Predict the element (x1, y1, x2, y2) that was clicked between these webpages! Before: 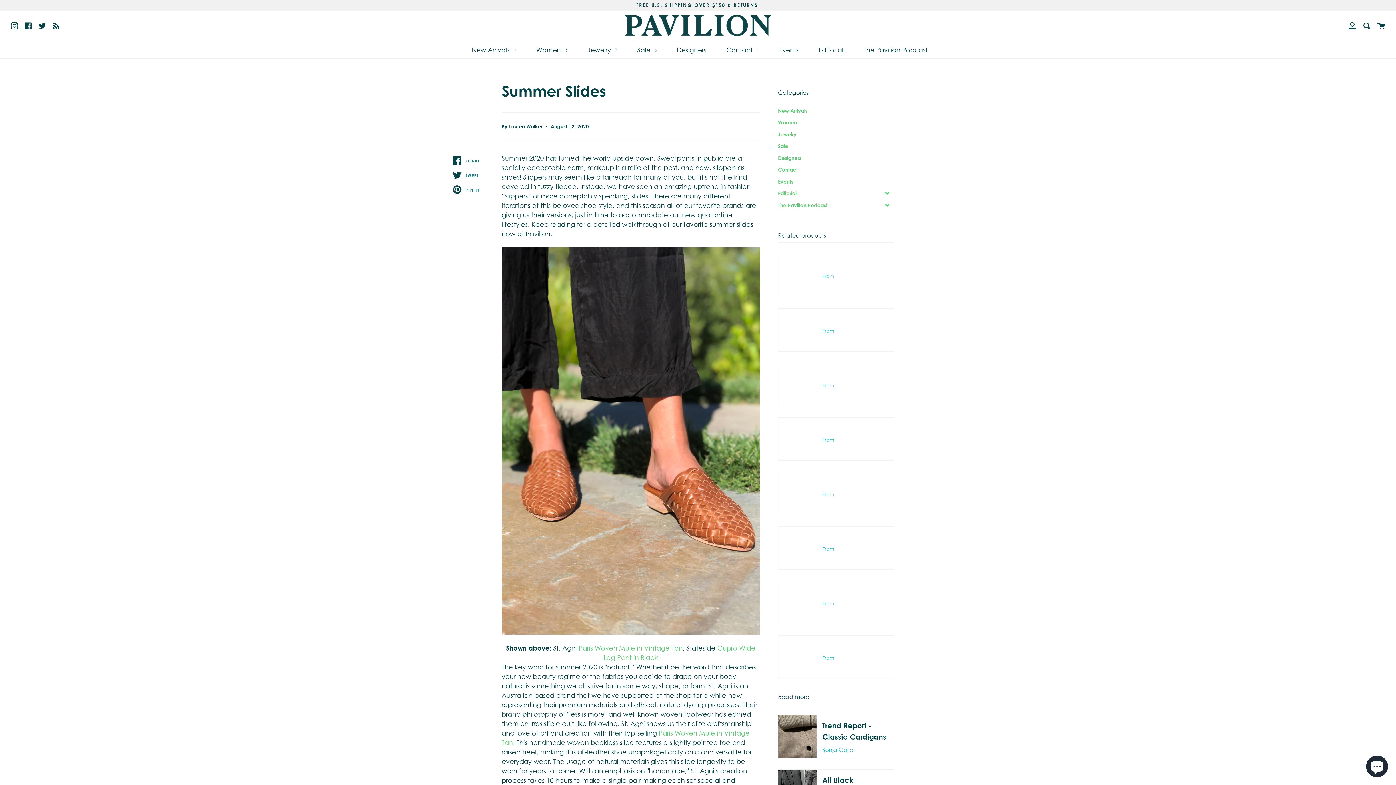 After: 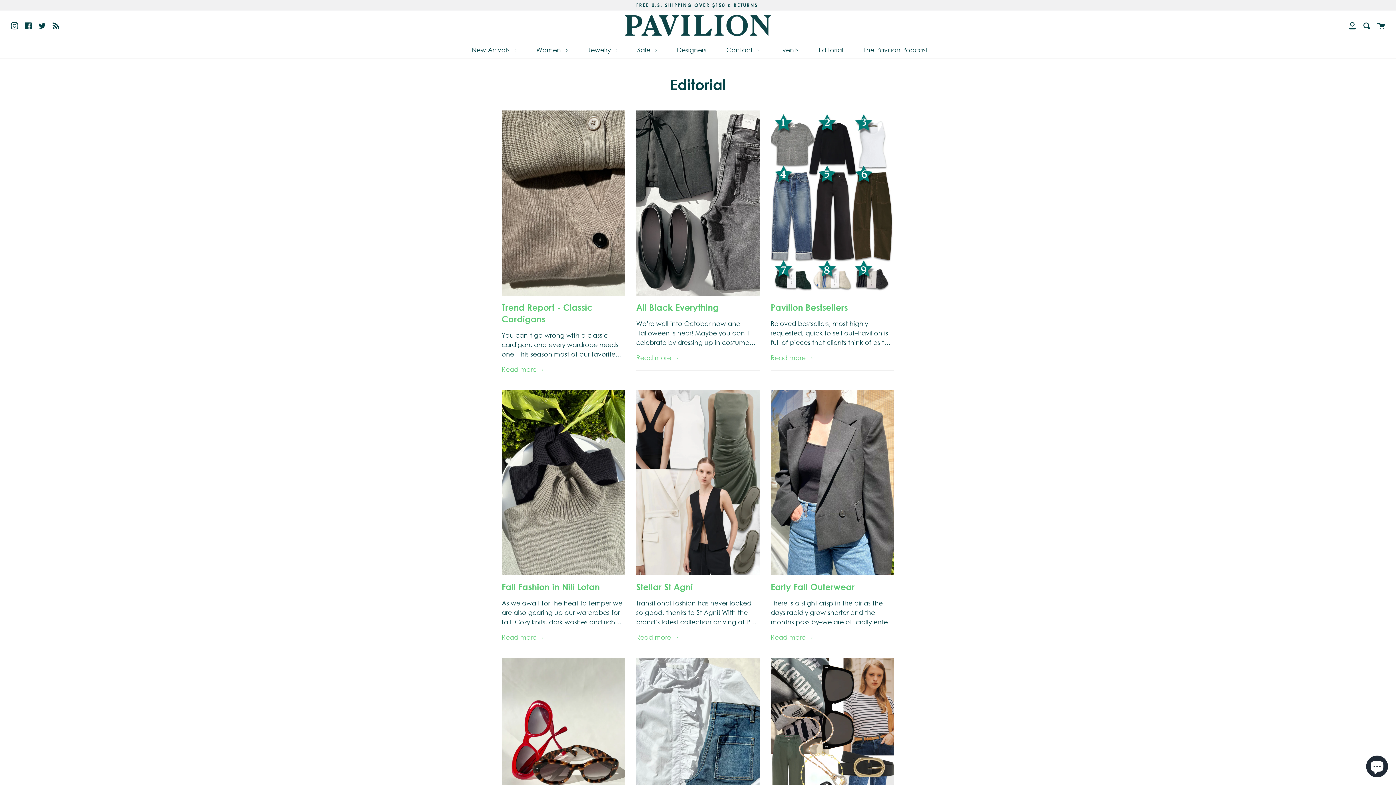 Action: label: Editorial bbox: (817, 40, 845, 58)